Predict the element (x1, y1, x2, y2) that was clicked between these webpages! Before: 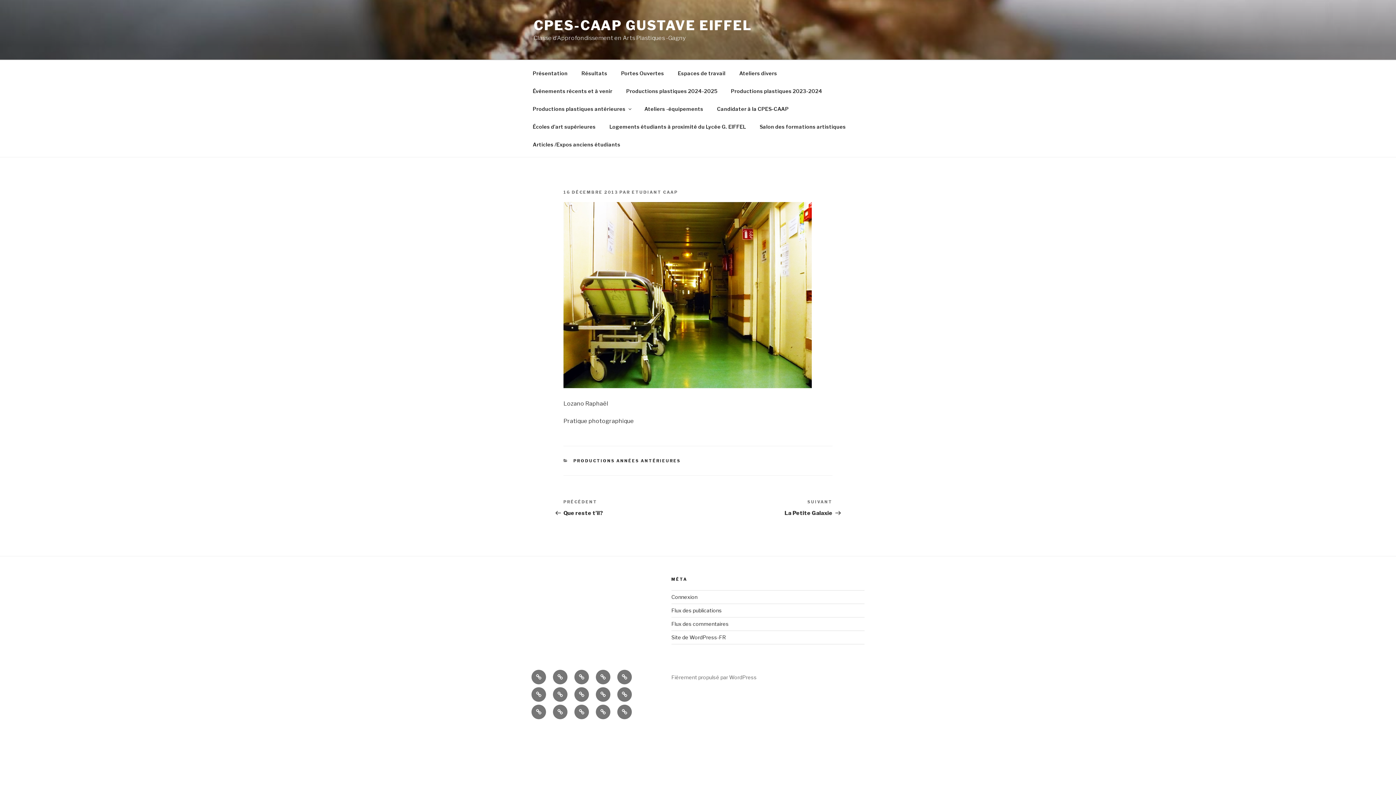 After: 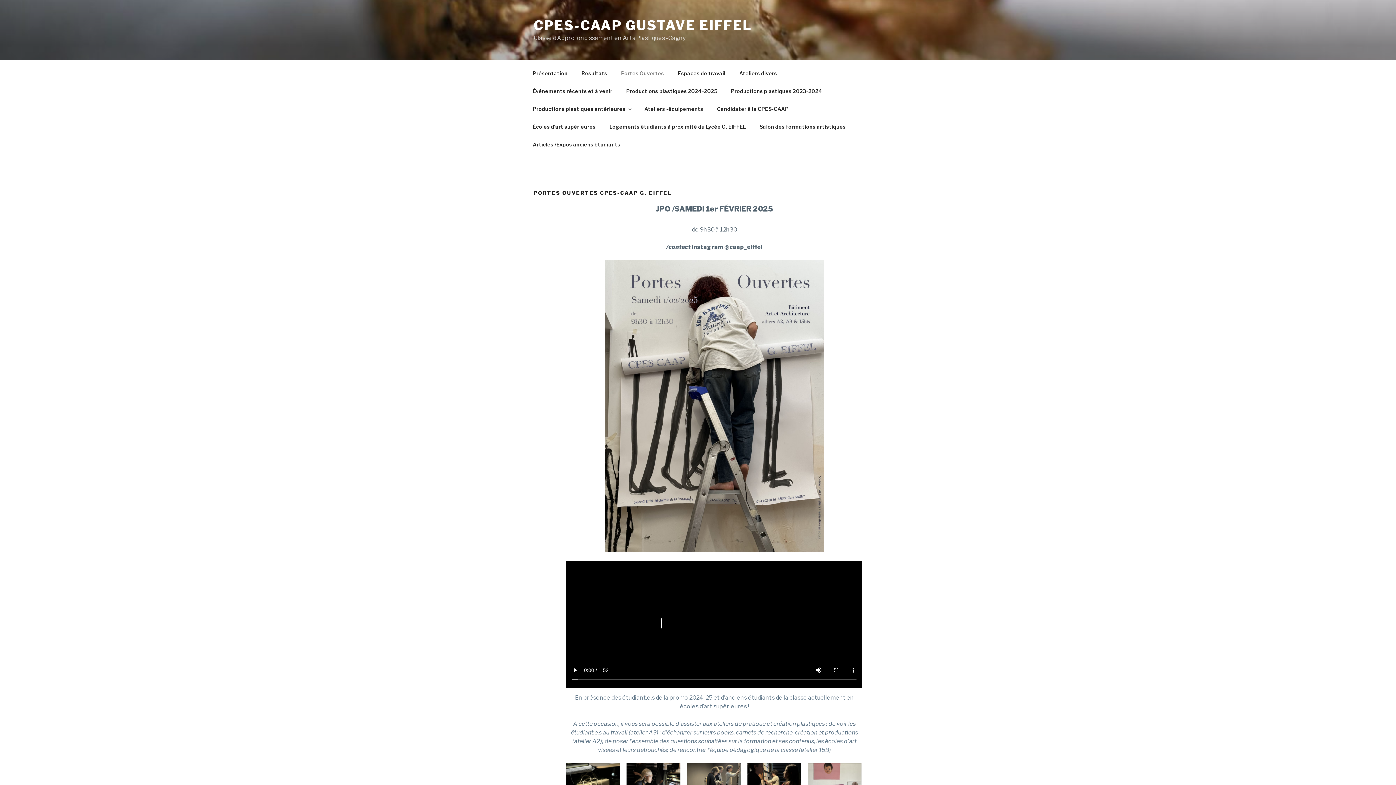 Action: bbox: (574, 670, 589, 684) label: Portes Ouvertes